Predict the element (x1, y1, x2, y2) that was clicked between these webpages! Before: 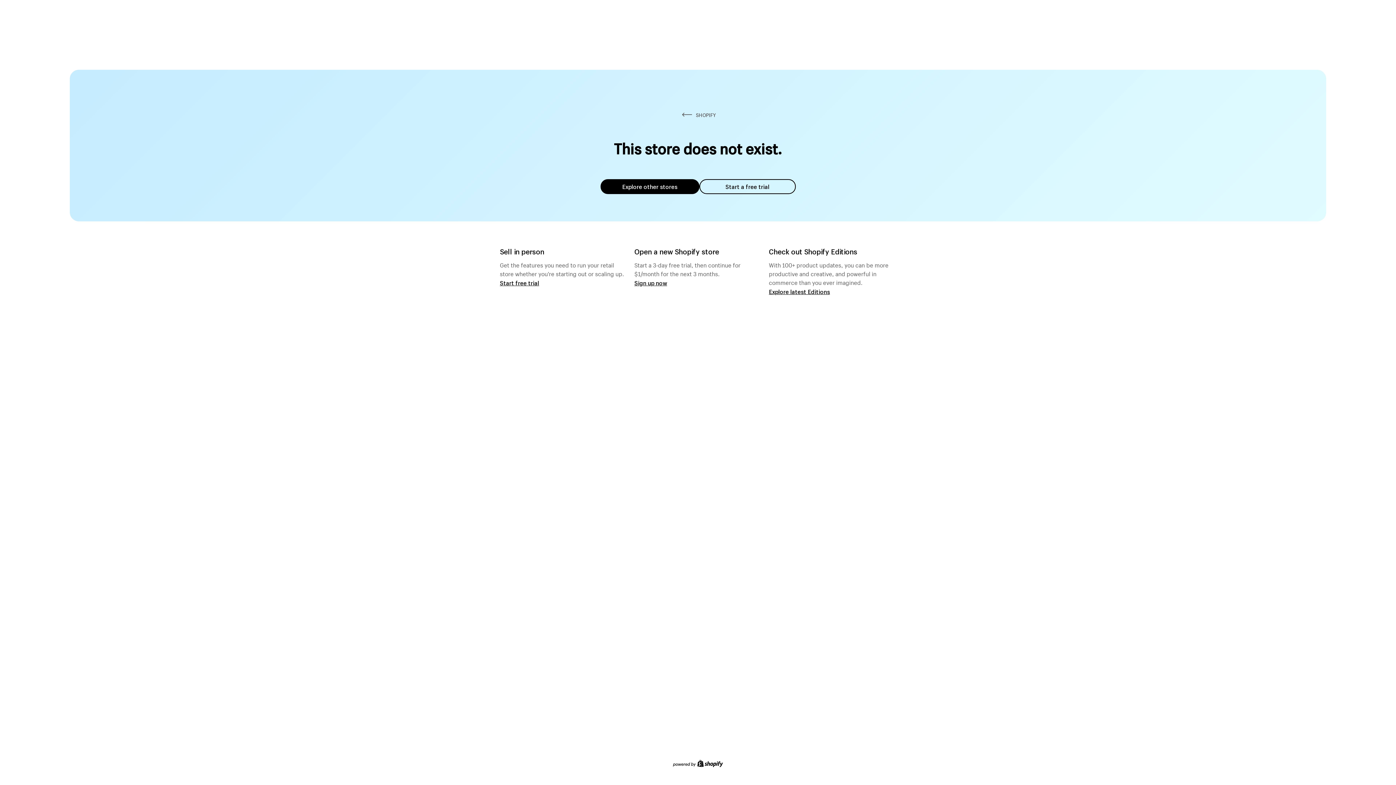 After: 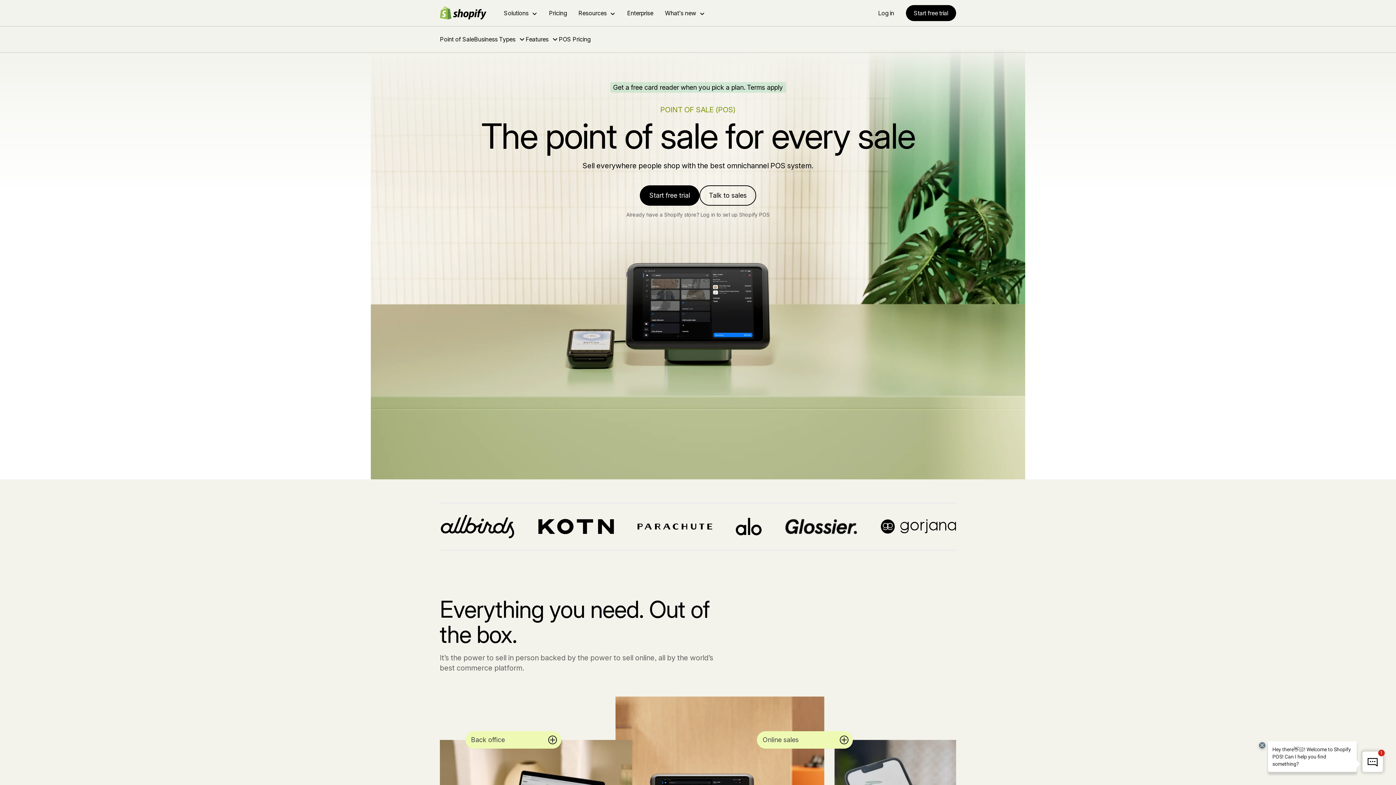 Action: label: Start free trial bbox: (500, 279, 539, 286)